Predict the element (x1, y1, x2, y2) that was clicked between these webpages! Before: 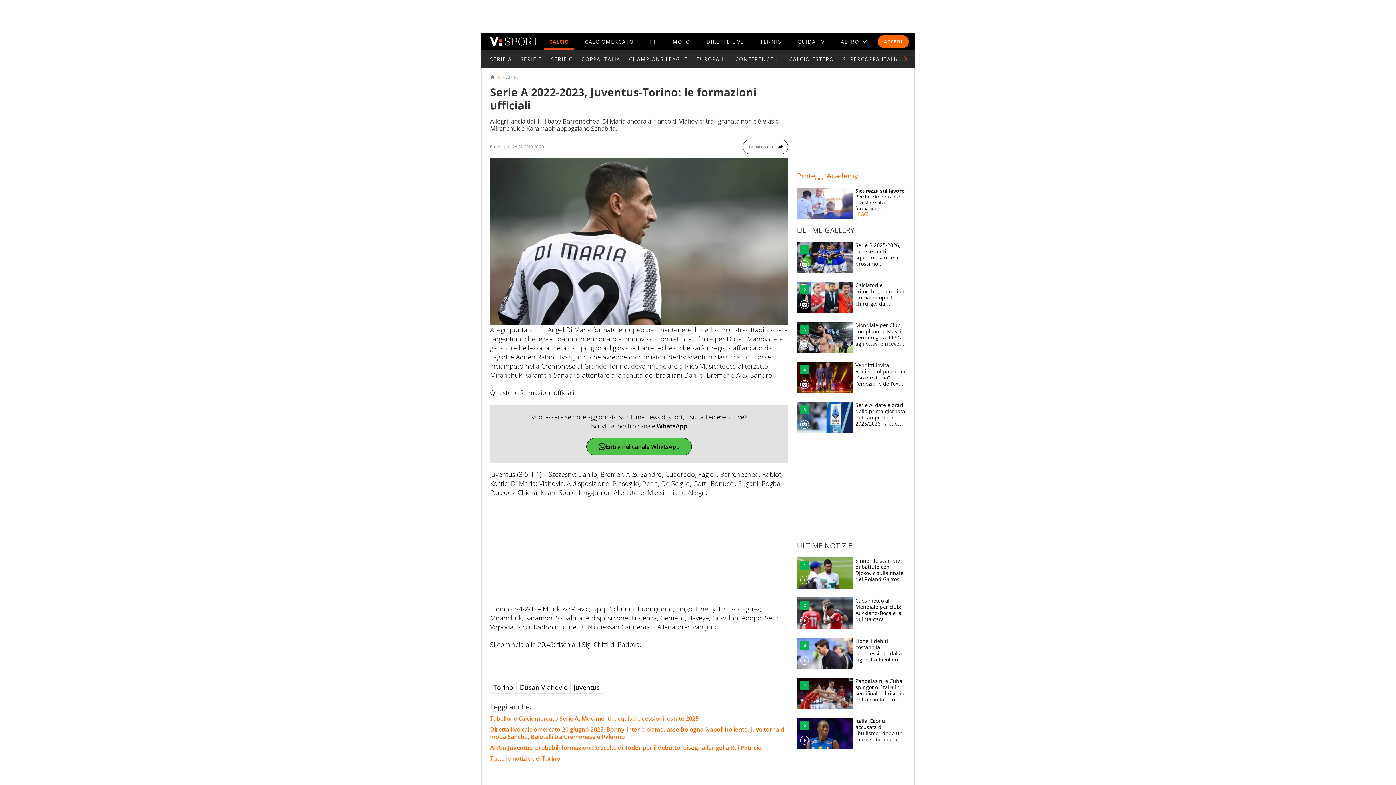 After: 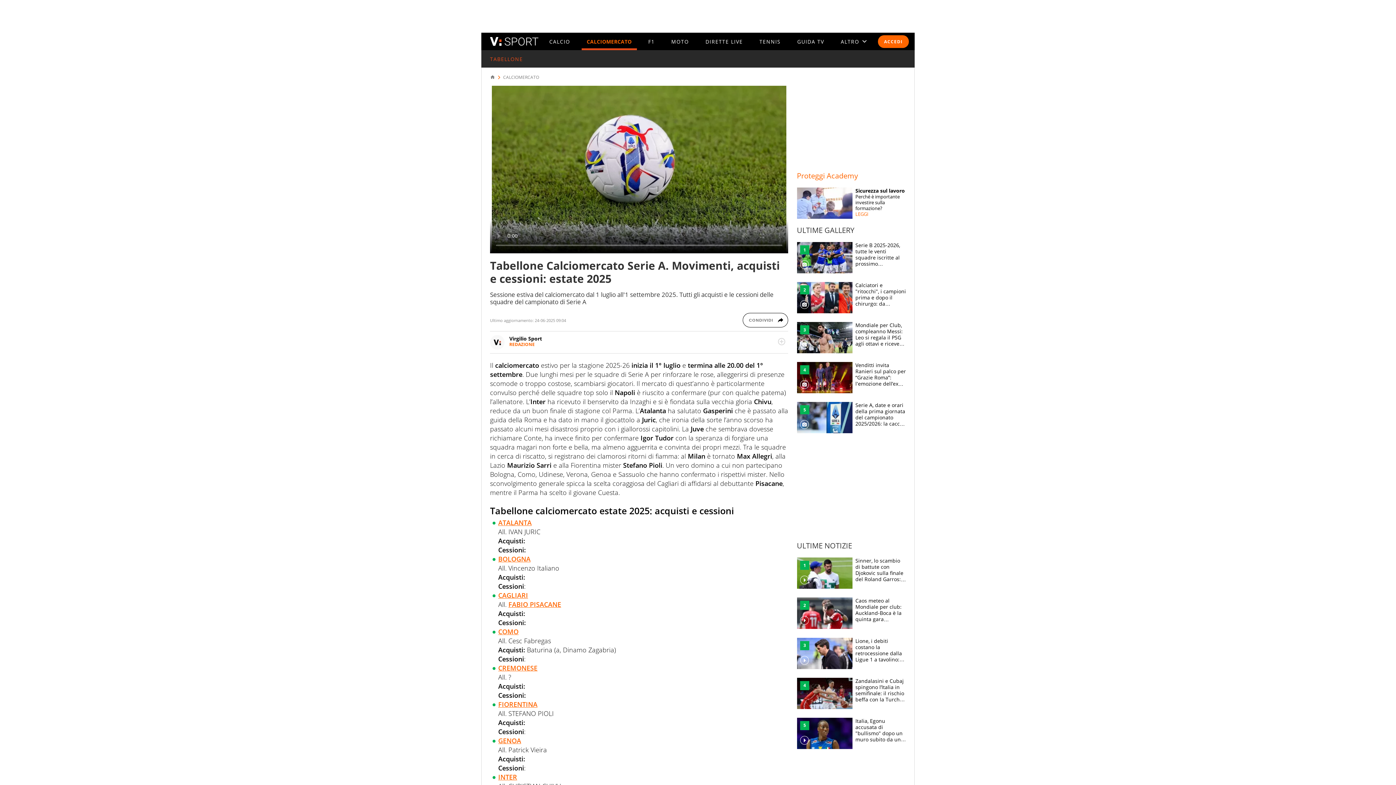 Action: bbox: (490, 714, 698, 722) label: Tabellone Calciomercato Serie A. Movimenti, acquisti e cessioni: estate 2025